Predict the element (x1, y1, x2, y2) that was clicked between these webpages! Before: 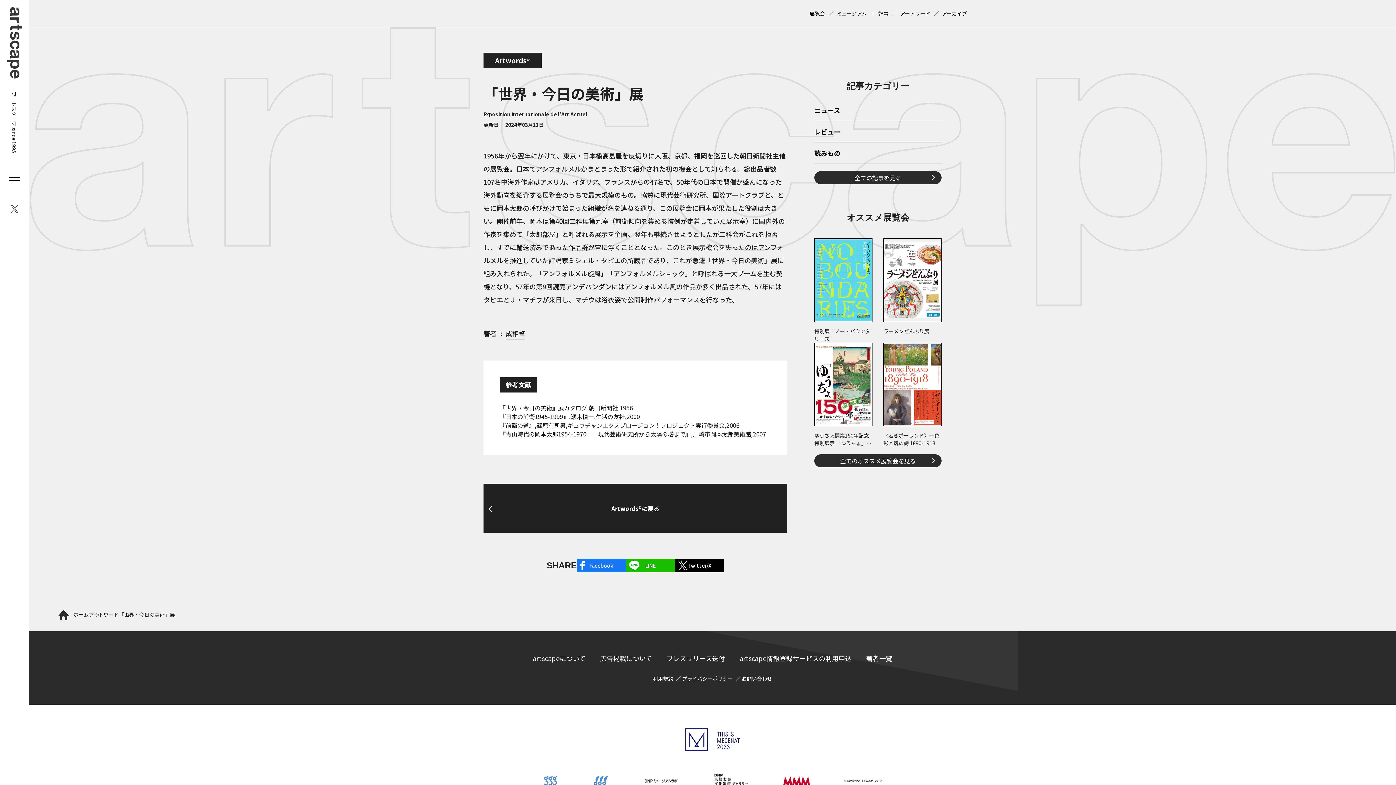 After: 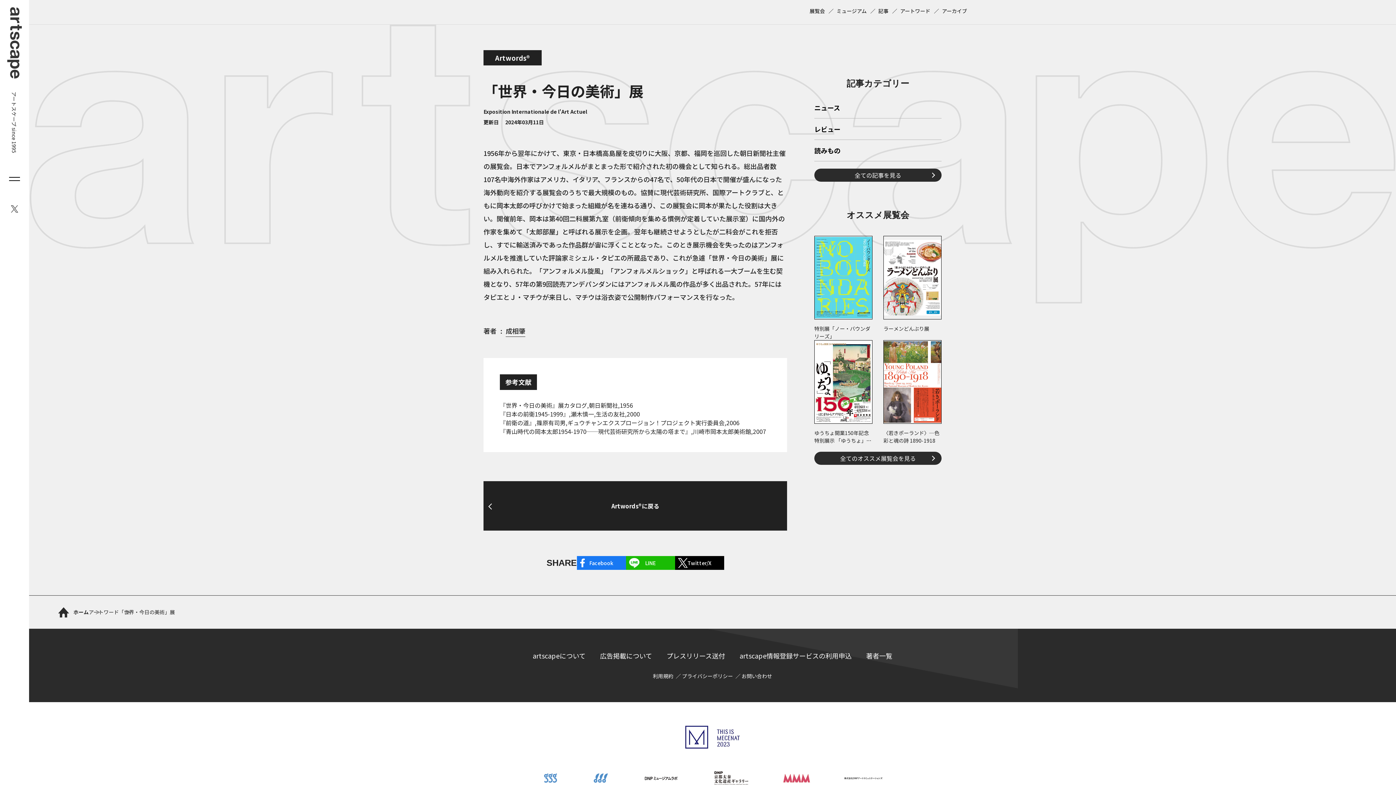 Action: bbox: (773, 773, 820, 788)